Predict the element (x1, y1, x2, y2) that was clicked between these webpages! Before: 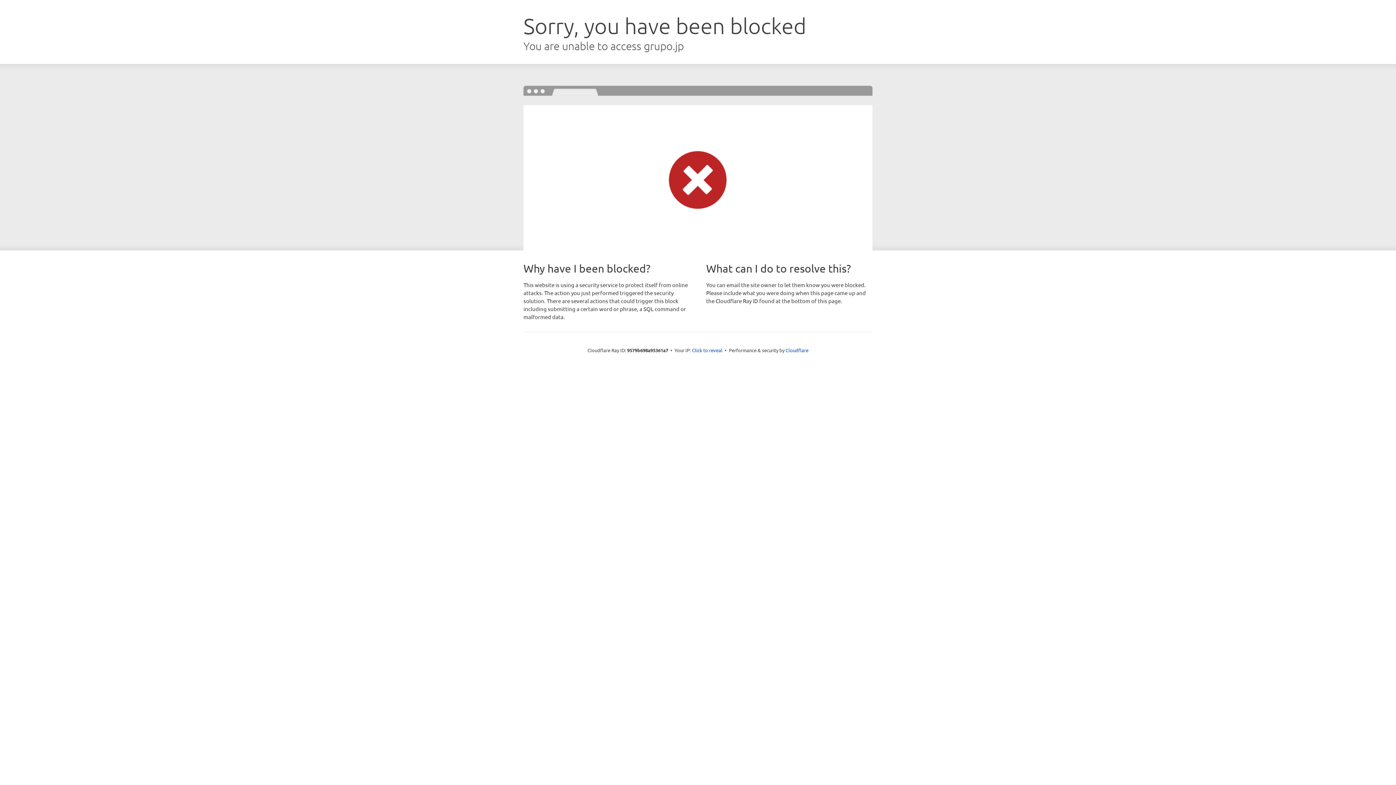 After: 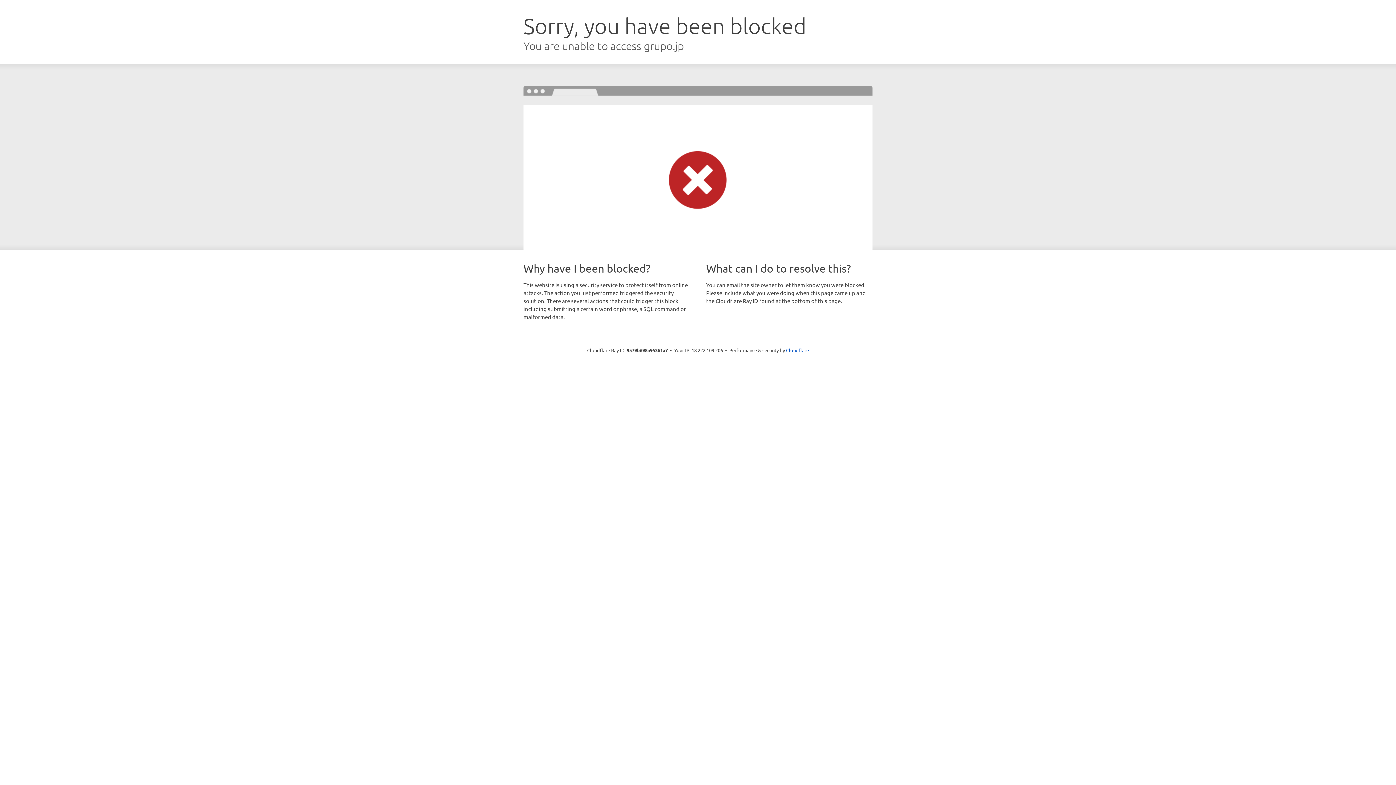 Action: bbox: (692, 346, 722, 353) label: Click to reveal